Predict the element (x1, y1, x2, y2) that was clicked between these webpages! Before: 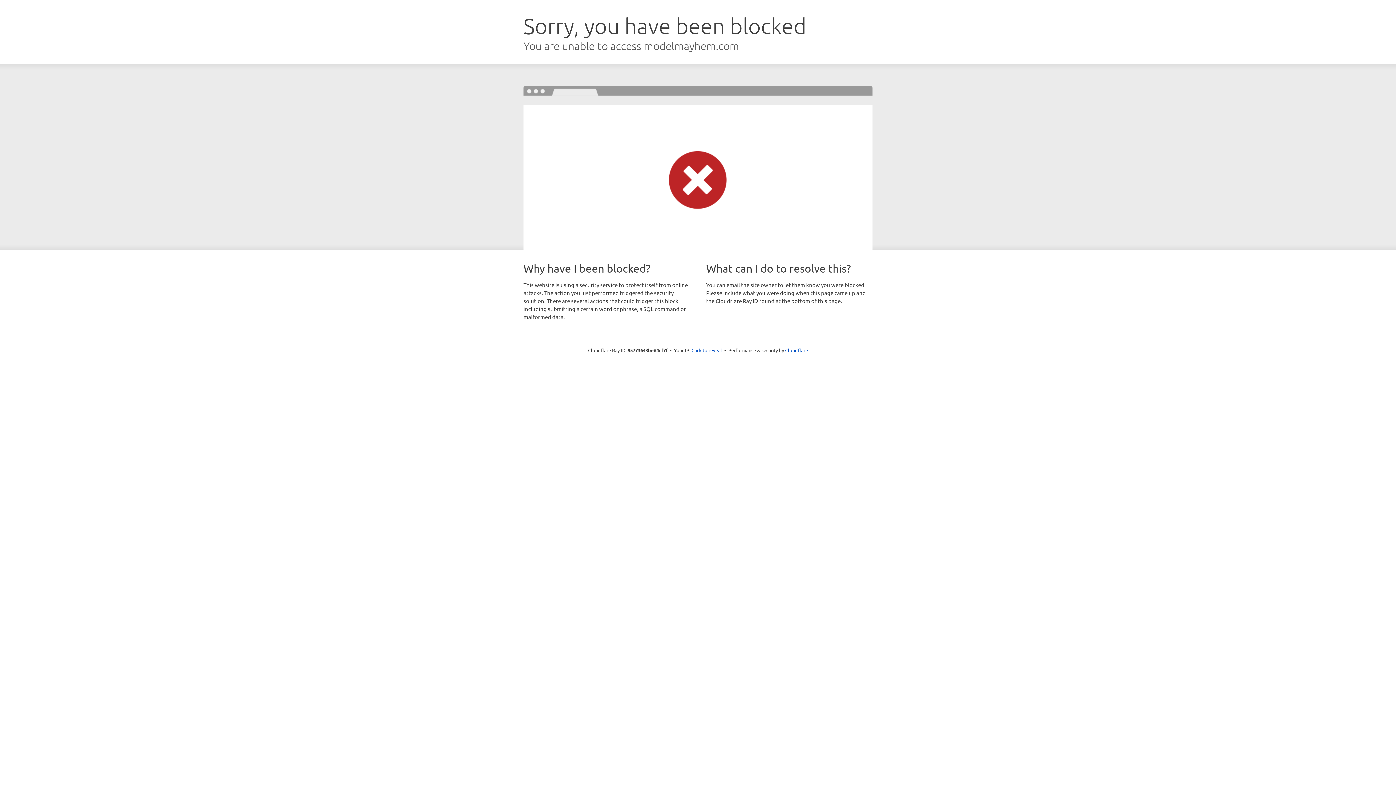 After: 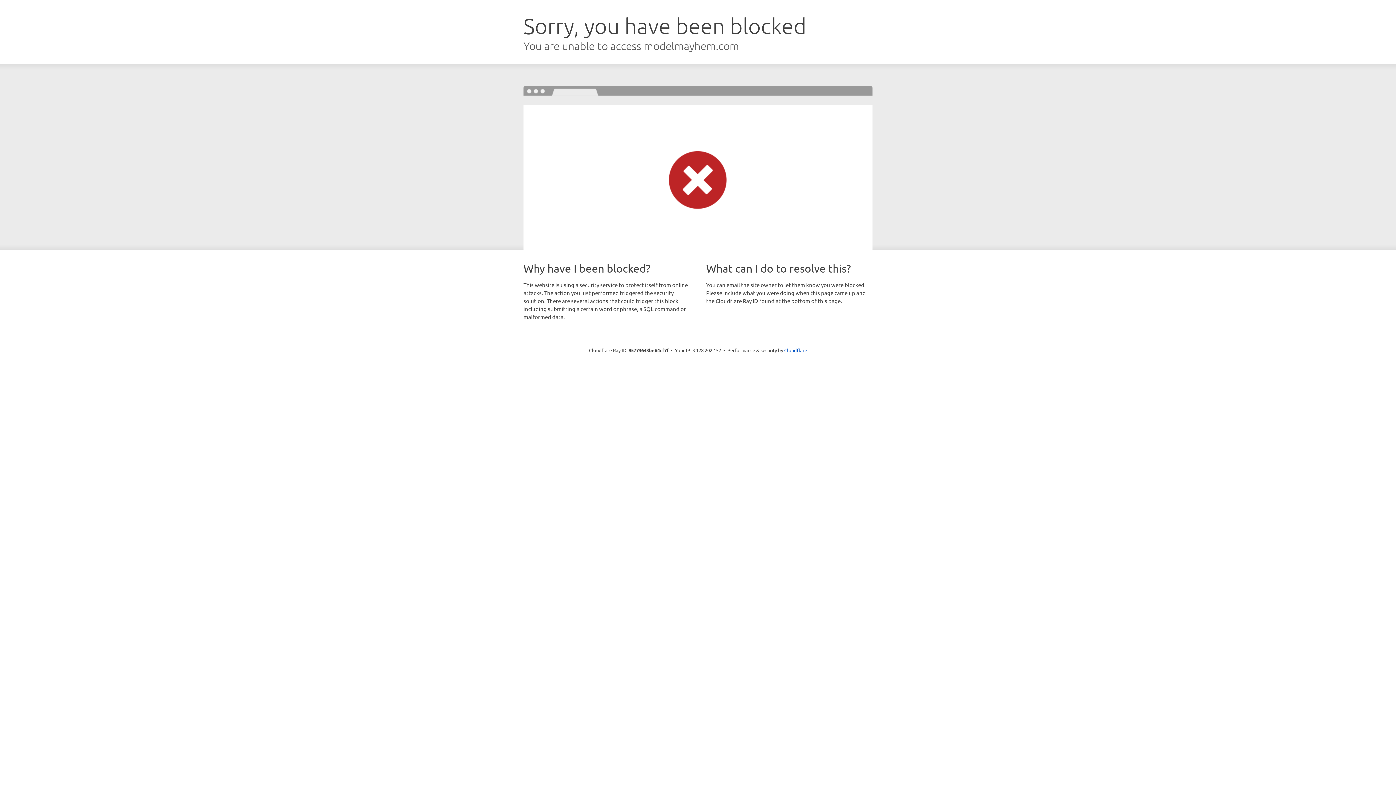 Action: bbox: (691, 346, 722, 353) label: Click to reveal